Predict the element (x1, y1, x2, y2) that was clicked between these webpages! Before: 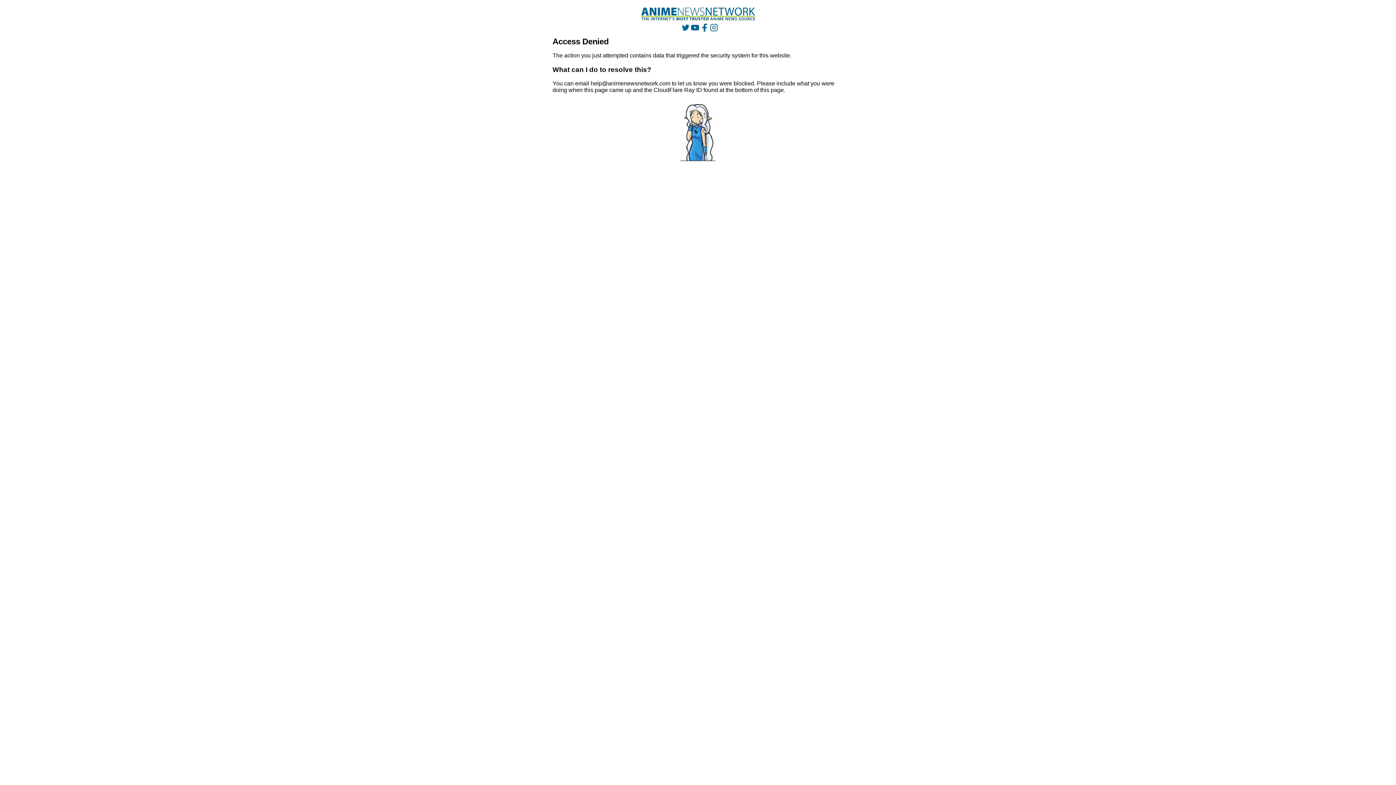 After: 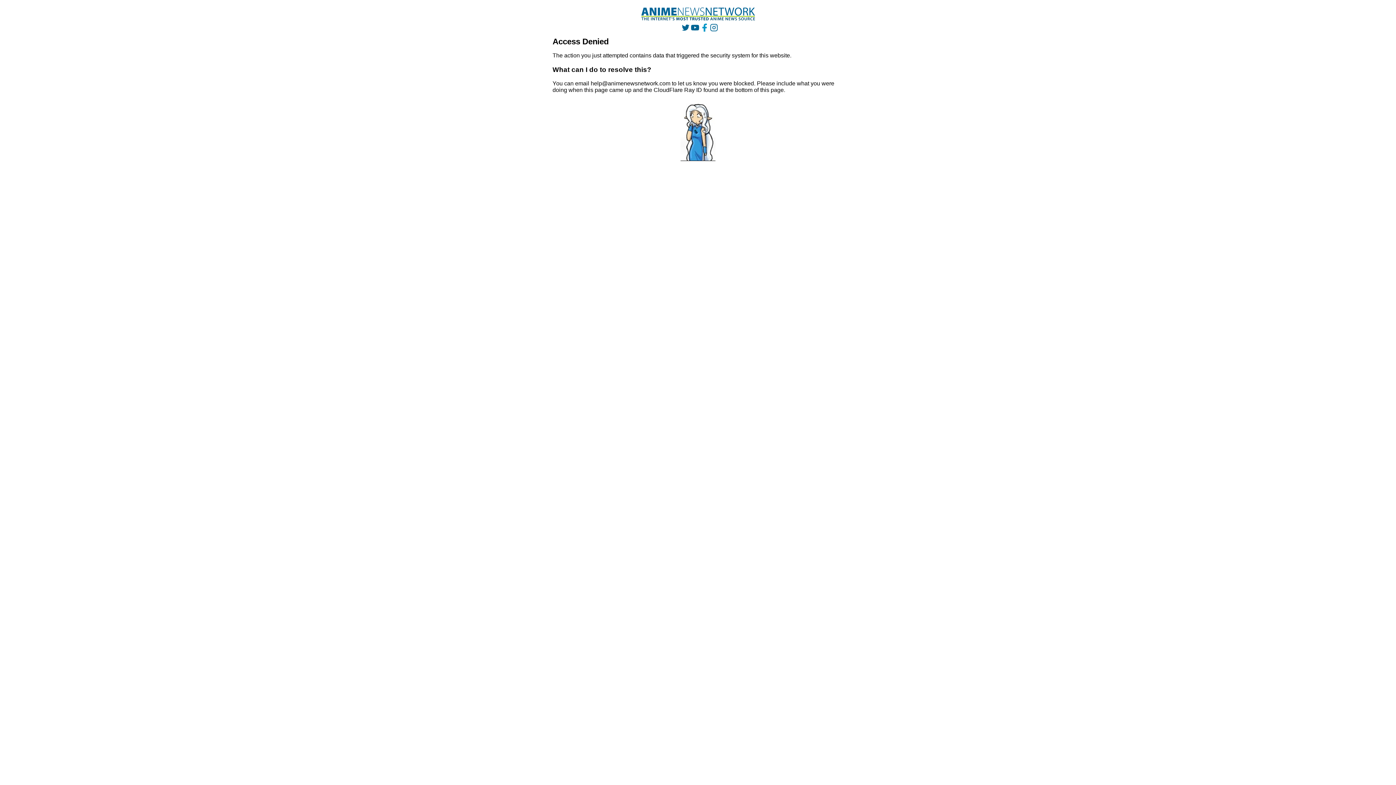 Action: bbox: (700, 23, 708, 31)